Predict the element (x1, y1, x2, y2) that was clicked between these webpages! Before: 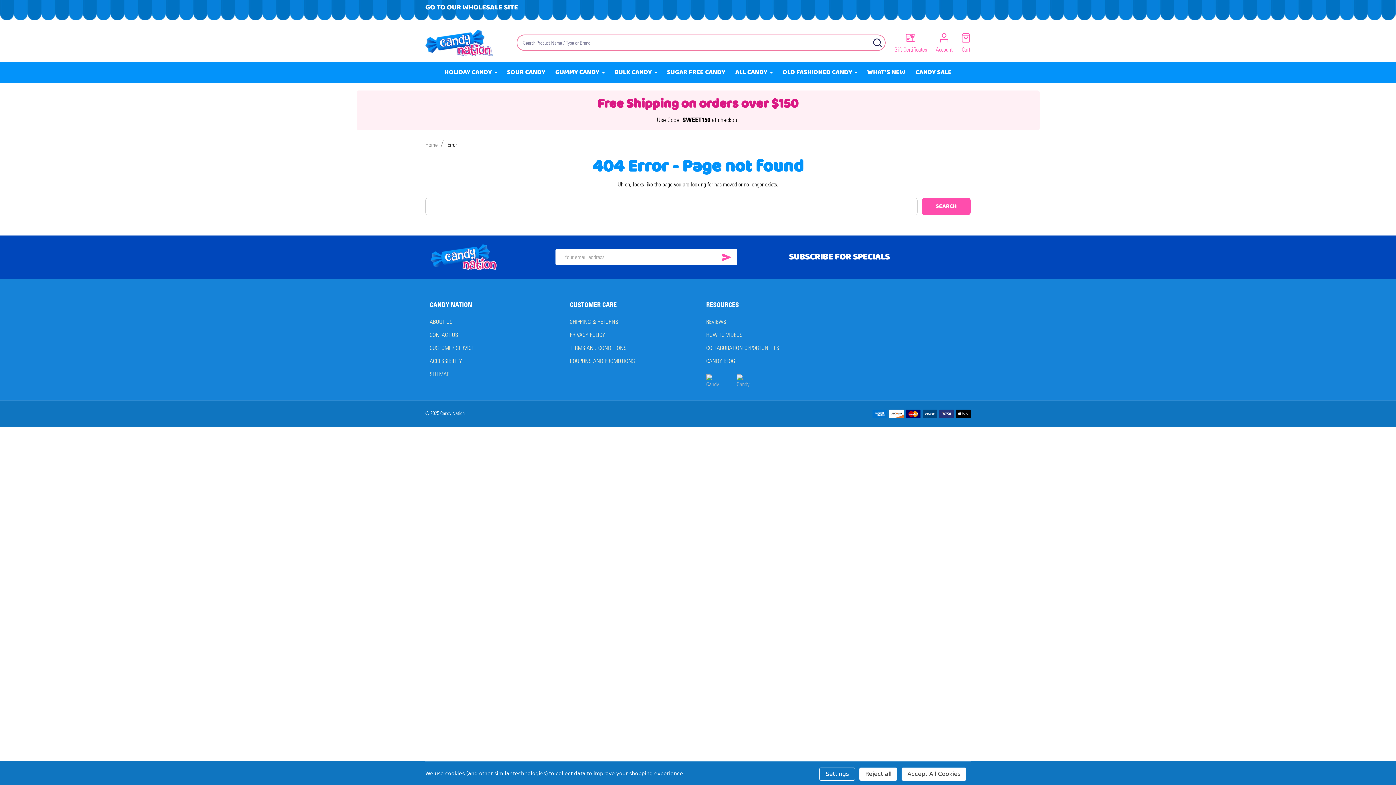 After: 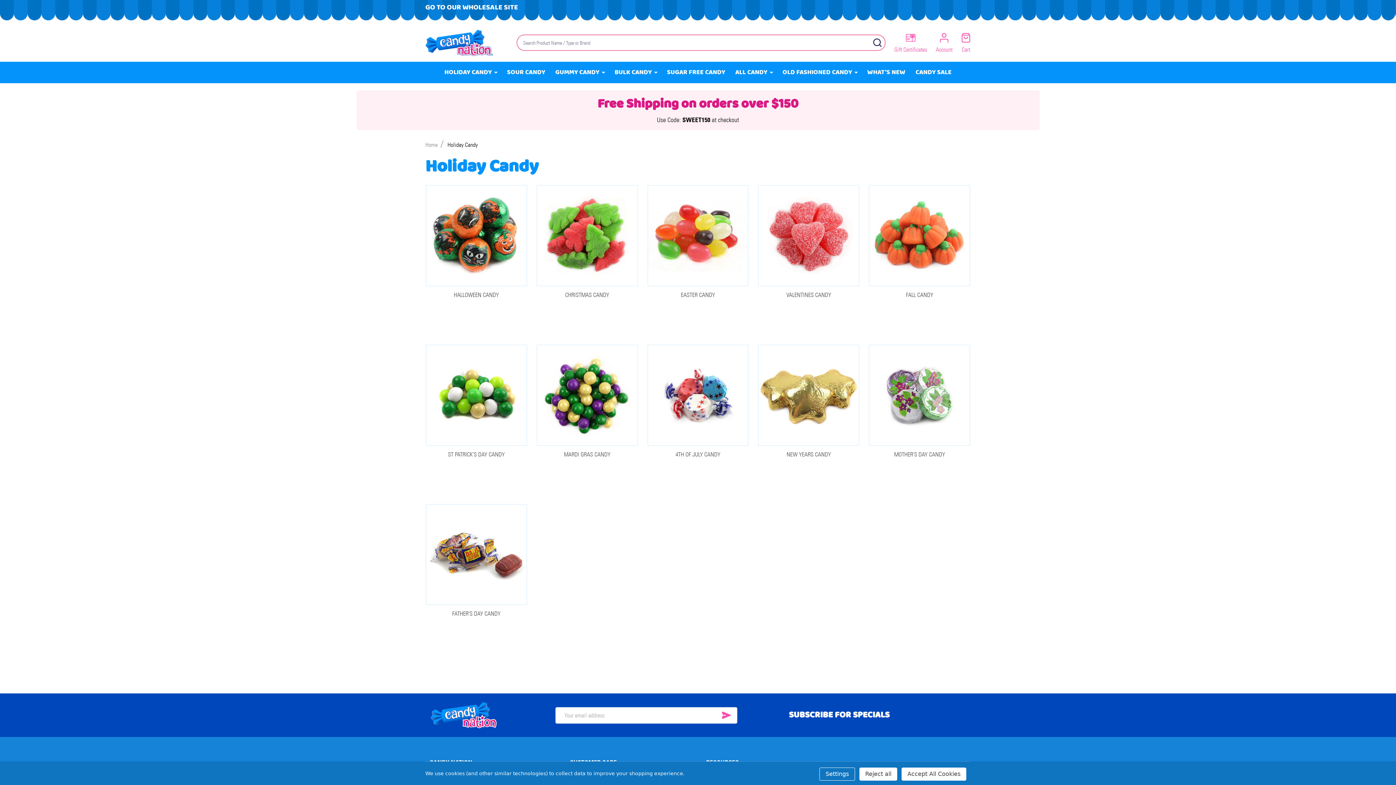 Action: bbox: (440, 61, 496, 83) label: HOLIDAY CANDY